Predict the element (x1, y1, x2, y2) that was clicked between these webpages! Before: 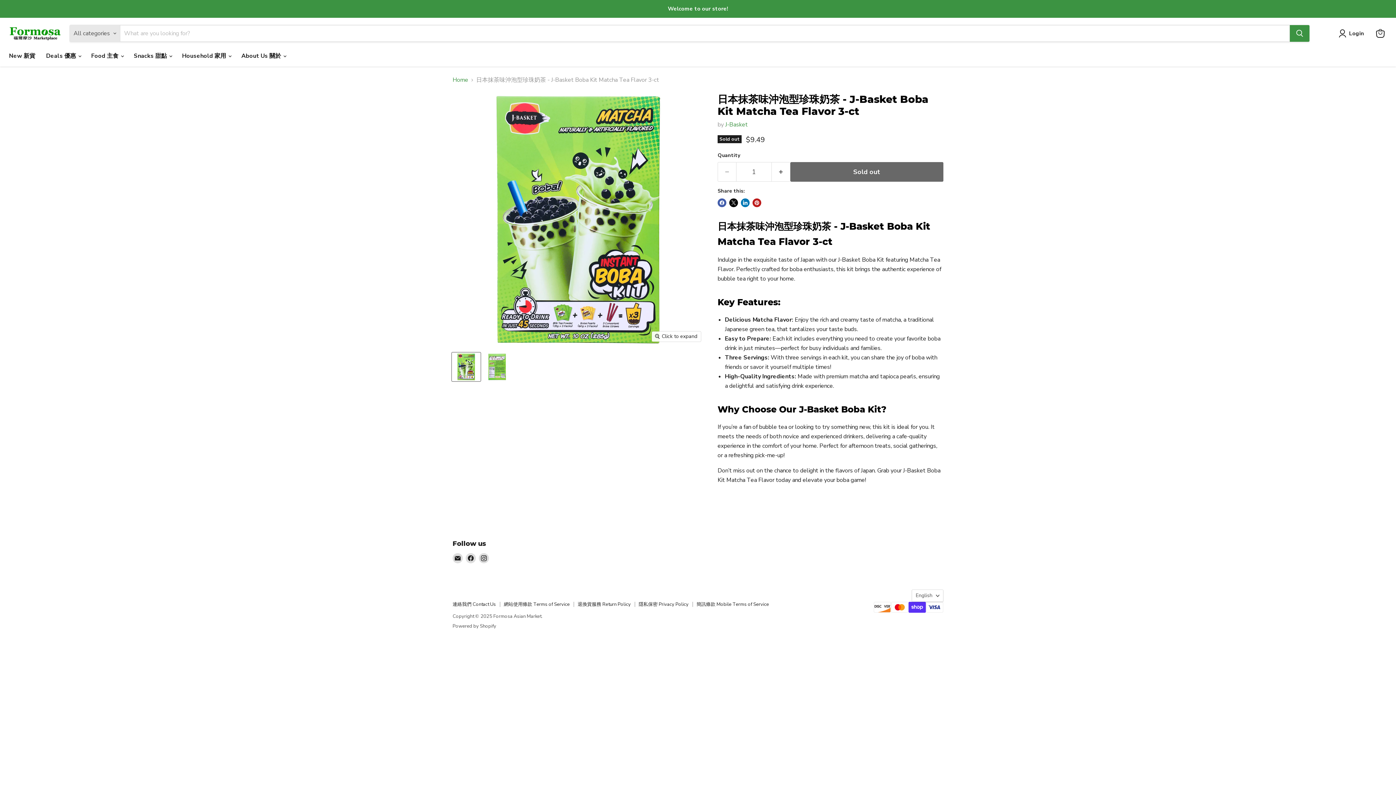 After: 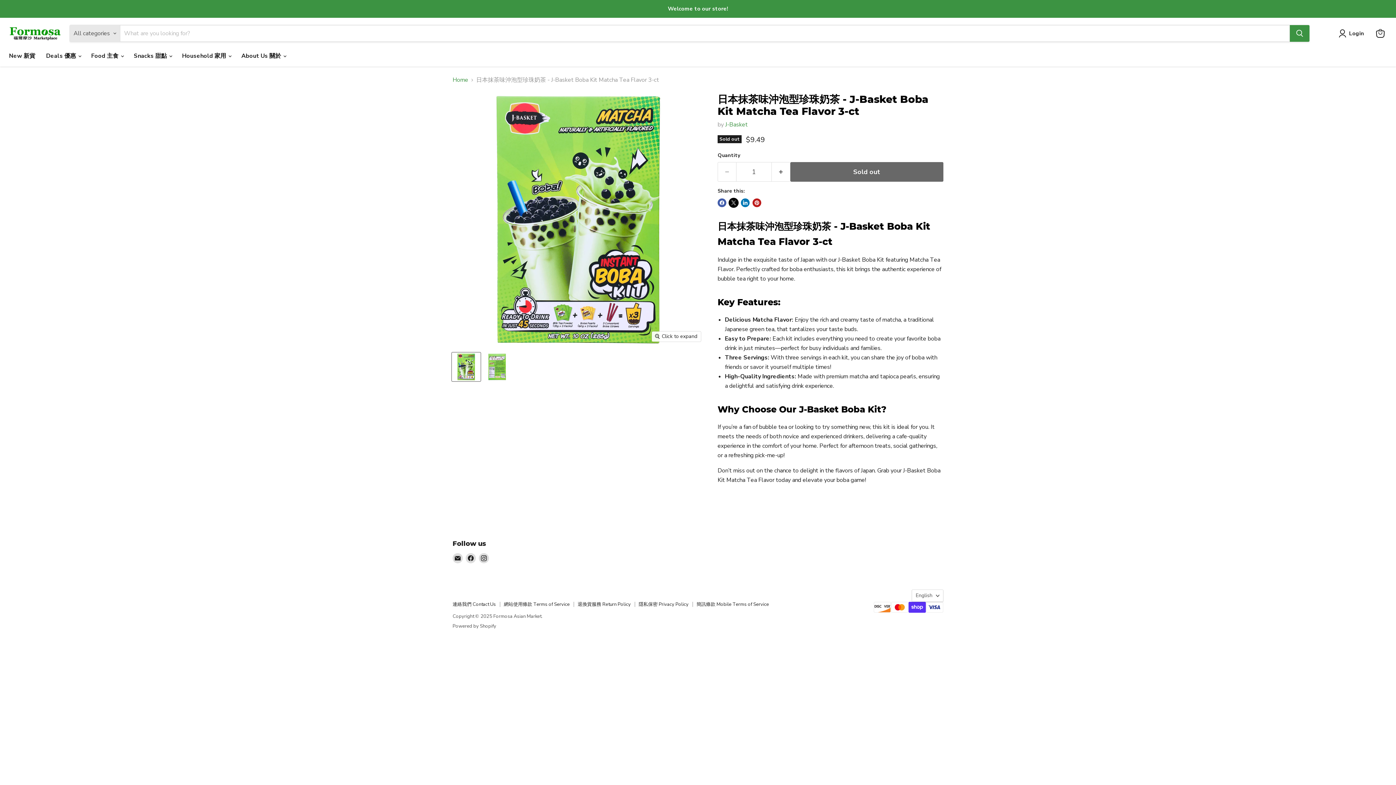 Action: bbox: (729, 198, 738, 207) label: Share on X